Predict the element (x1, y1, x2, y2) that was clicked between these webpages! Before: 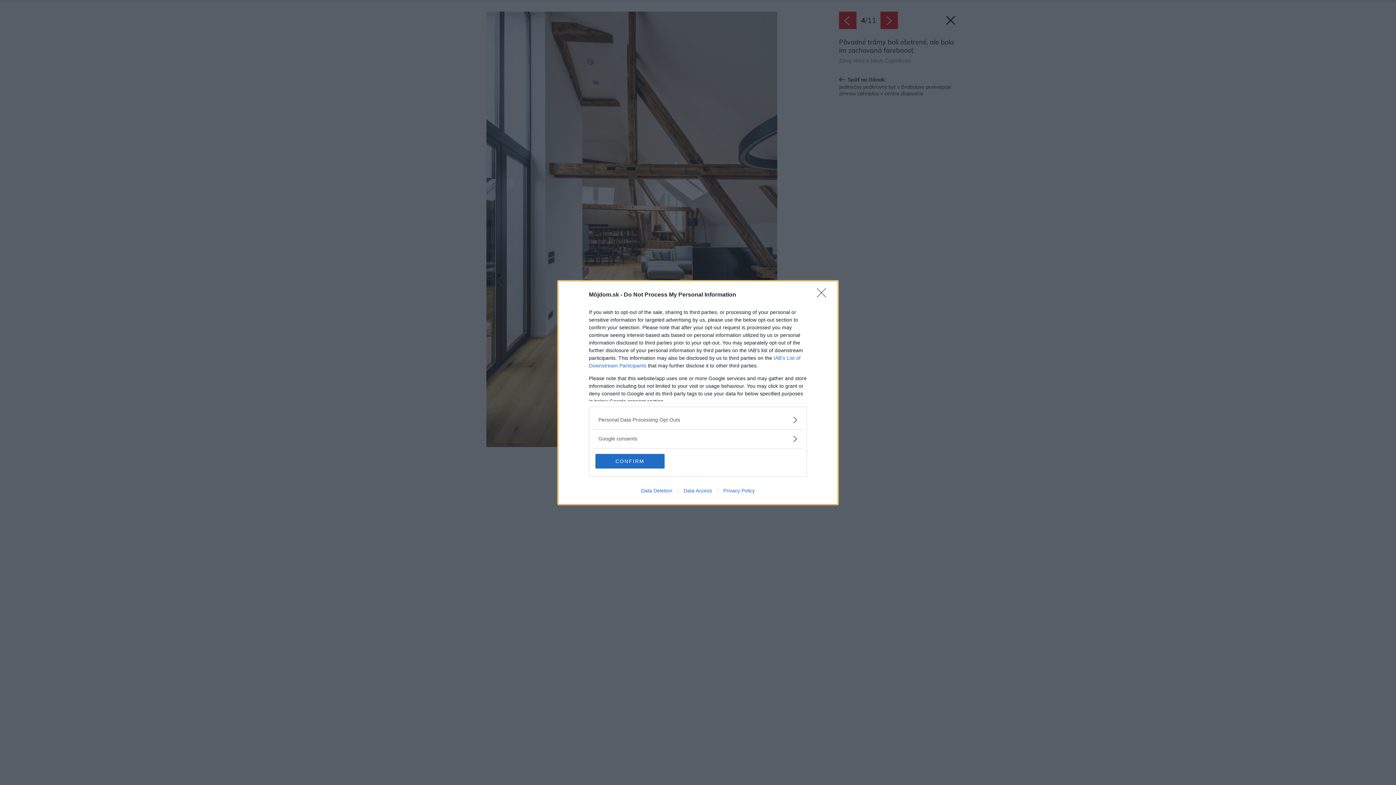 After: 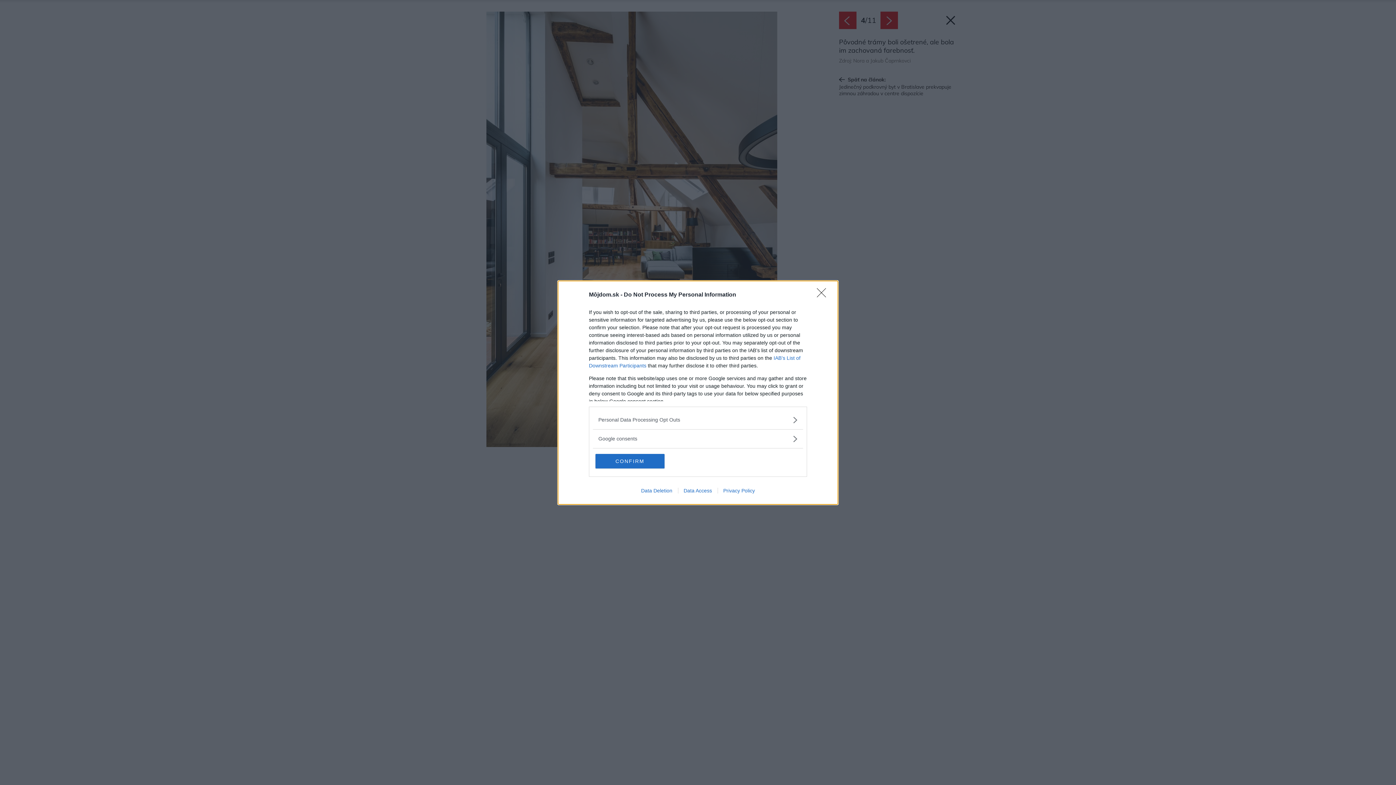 Action: bbox: (717, 487, 760, 493) label: Privacy Policy